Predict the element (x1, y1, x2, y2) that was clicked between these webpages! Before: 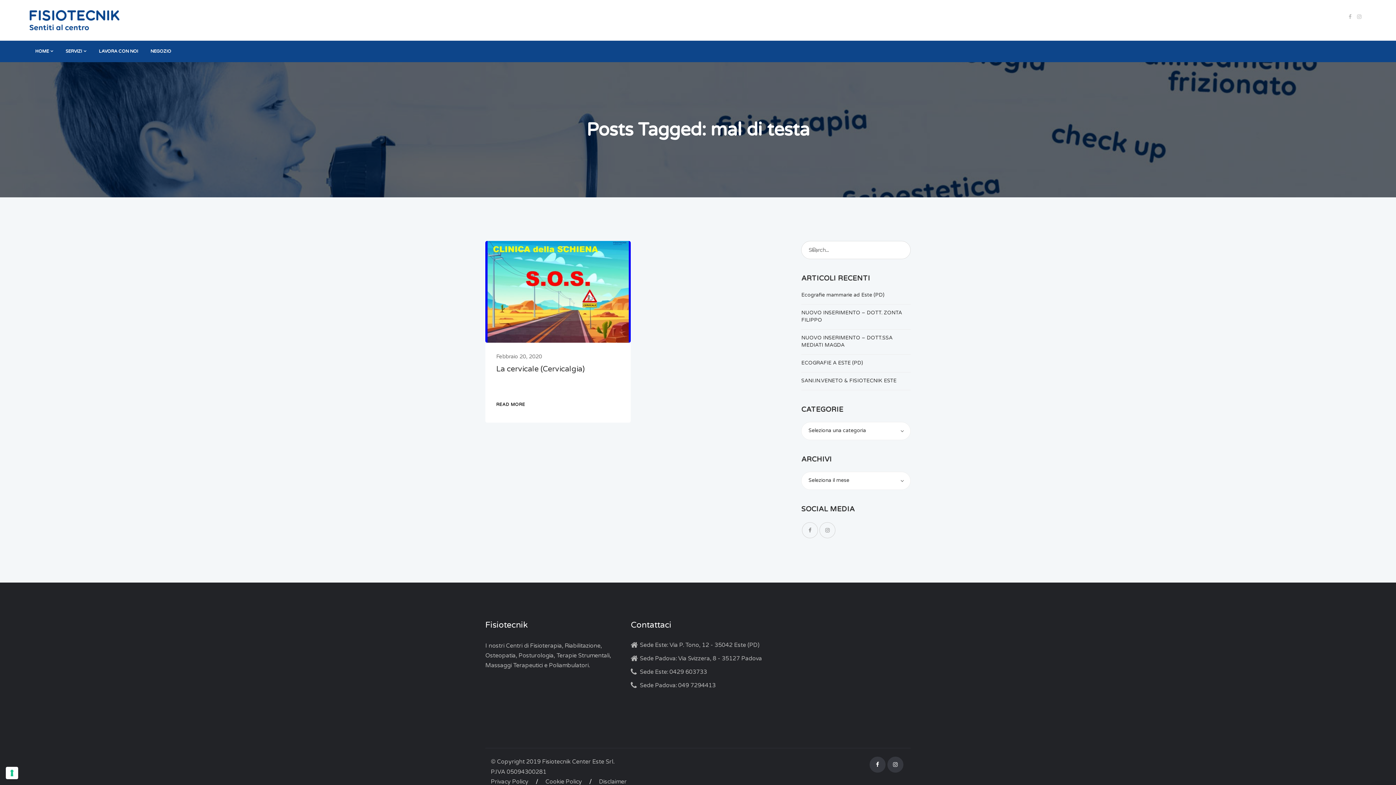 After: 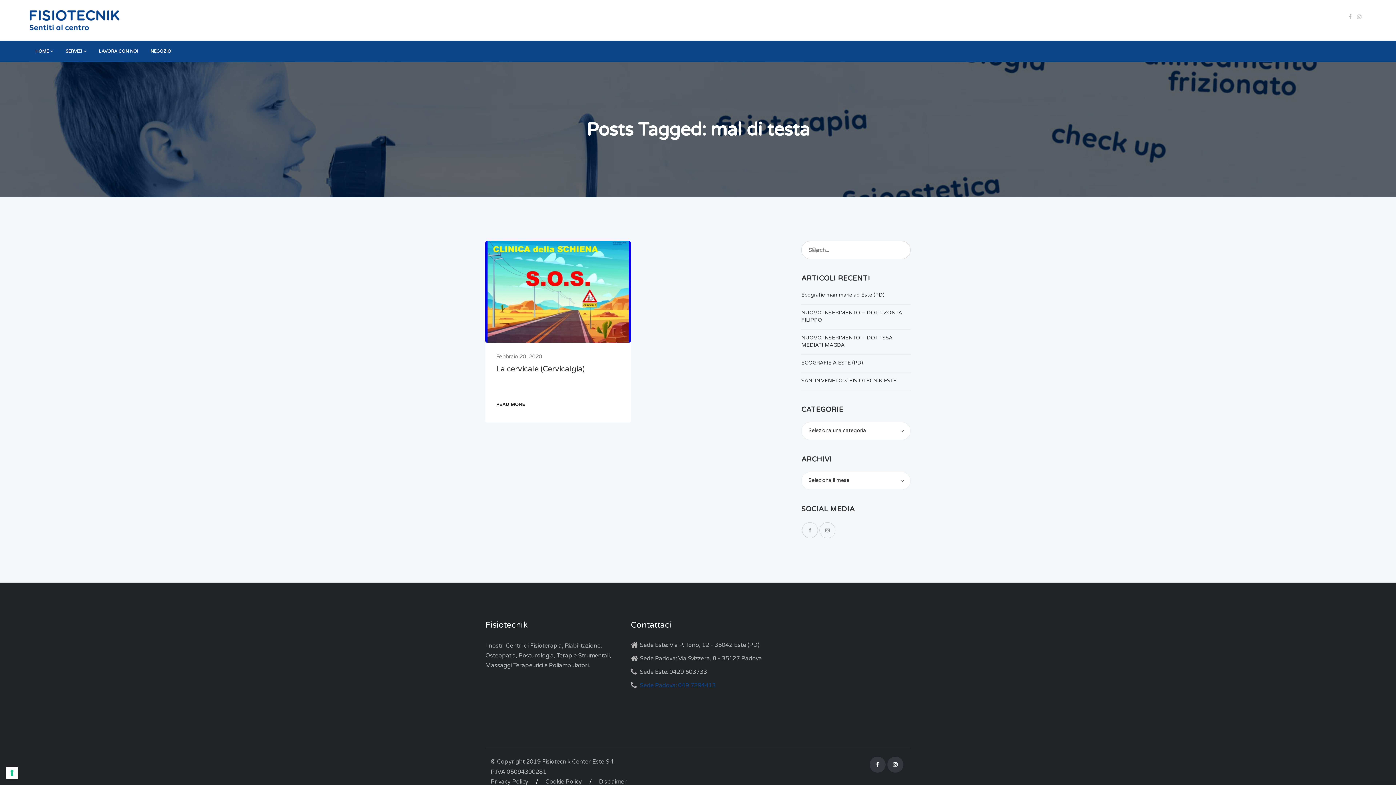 Action: bbox: (640, 682, 715, 689) label: Sede Padova: 049 7294413